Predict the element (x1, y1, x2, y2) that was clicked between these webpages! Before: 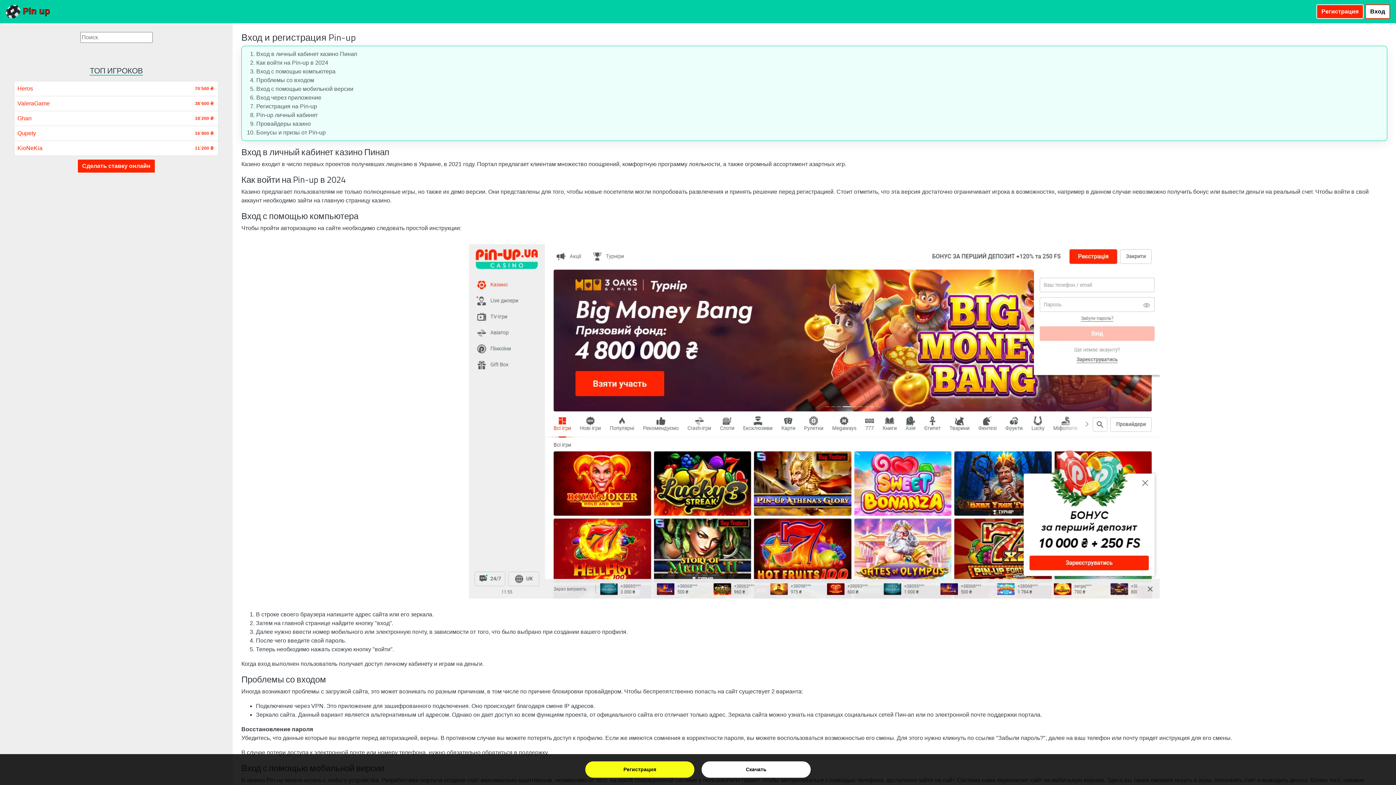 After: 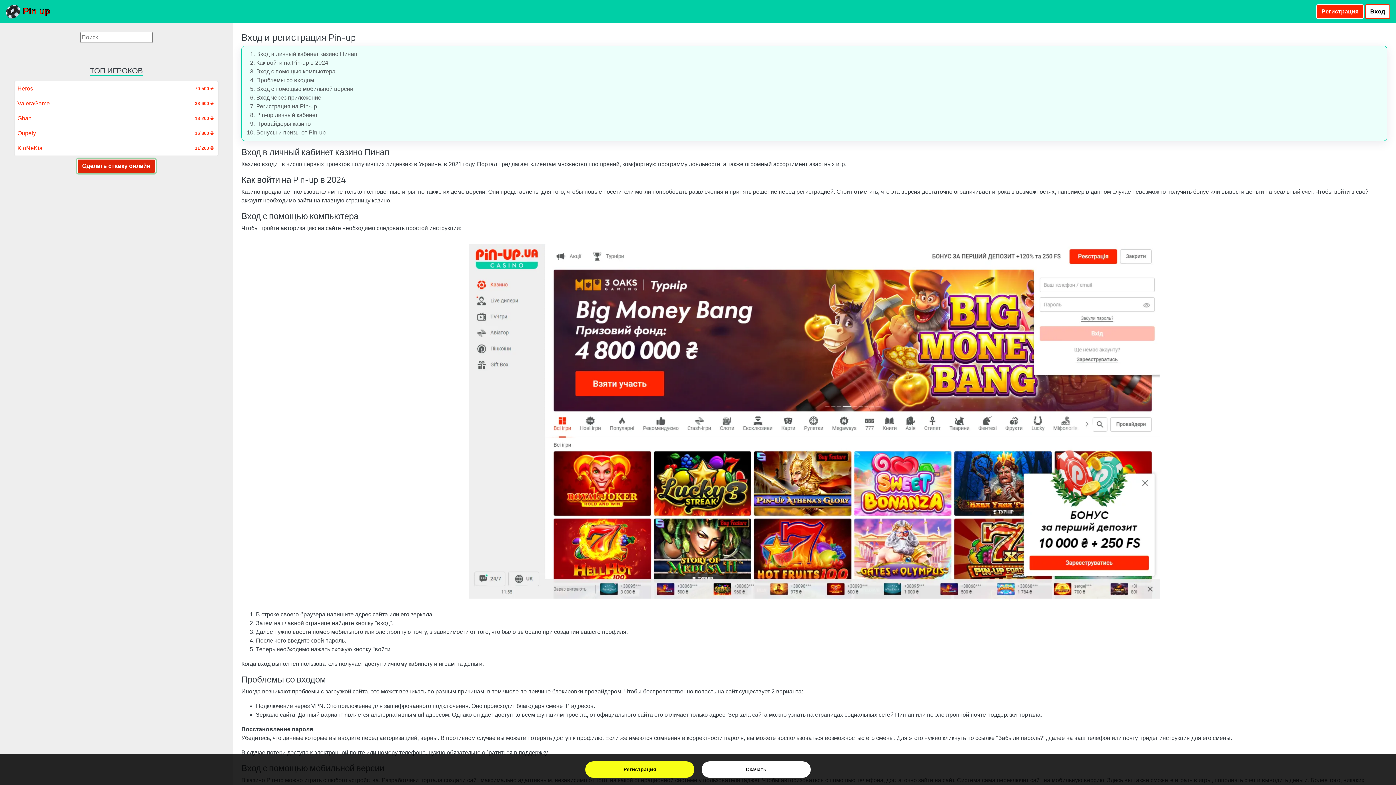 Action: bbox: (77, 158, 155, 173) label: Сделать ставку онлайн